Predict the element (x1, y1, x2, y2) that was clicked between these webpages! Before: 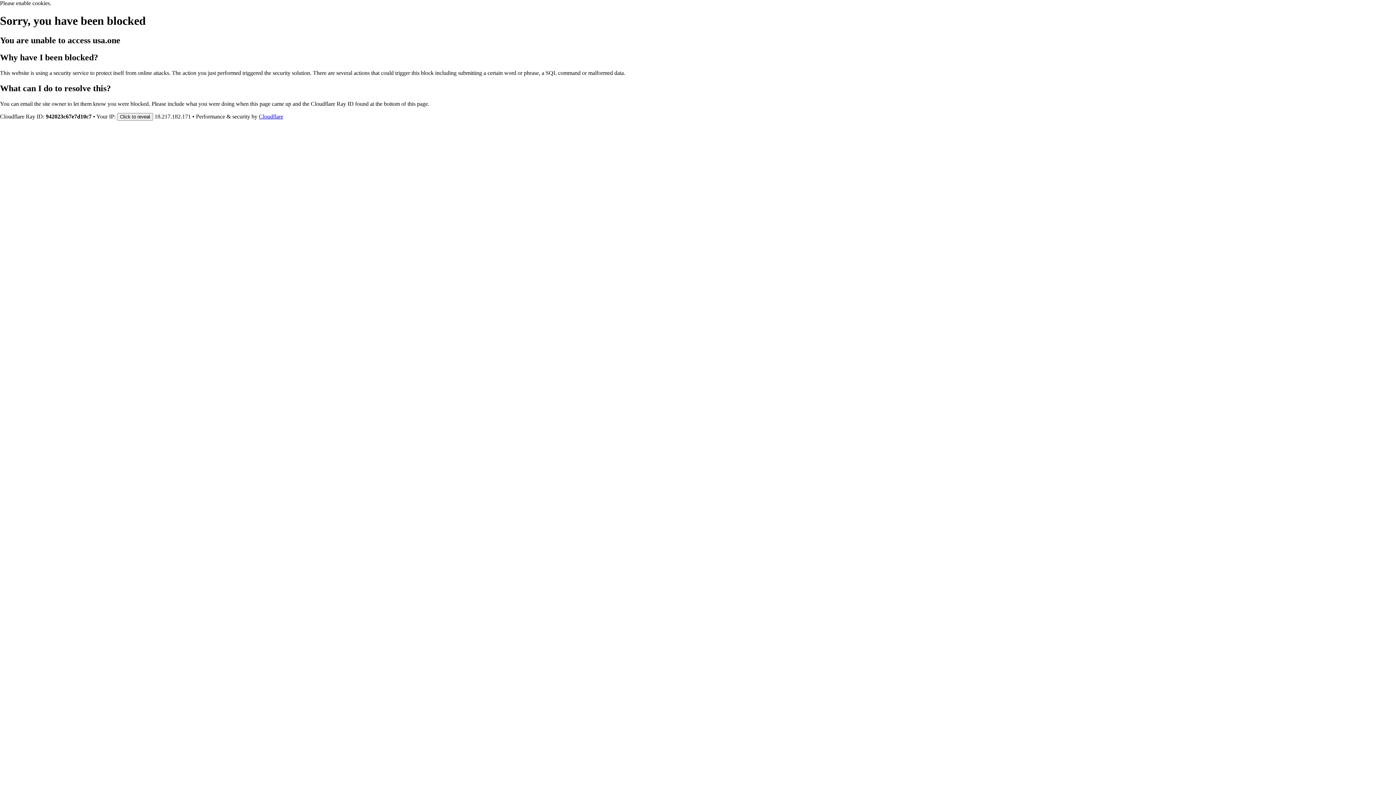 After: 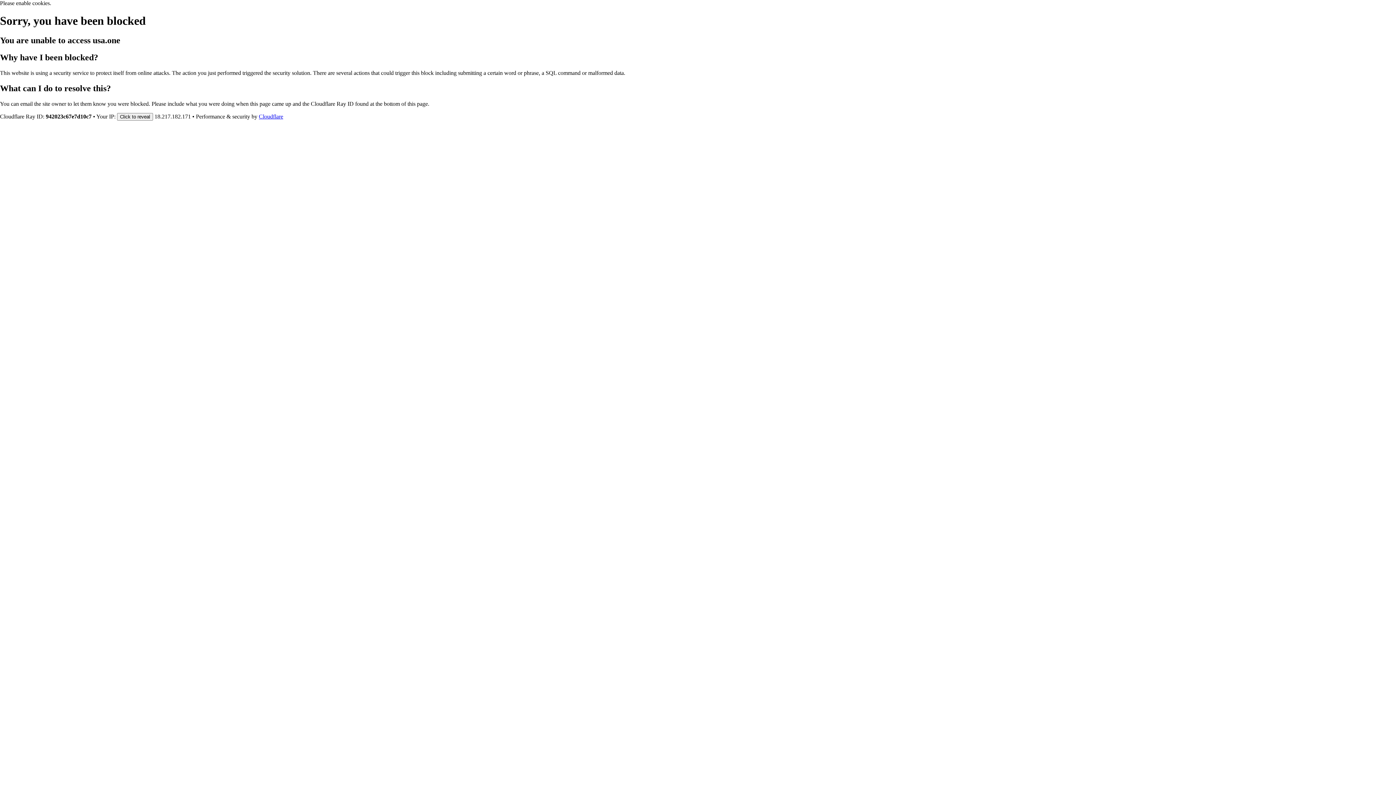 Action: label: Cloudflare bbox: (258, 113, 283, 119)